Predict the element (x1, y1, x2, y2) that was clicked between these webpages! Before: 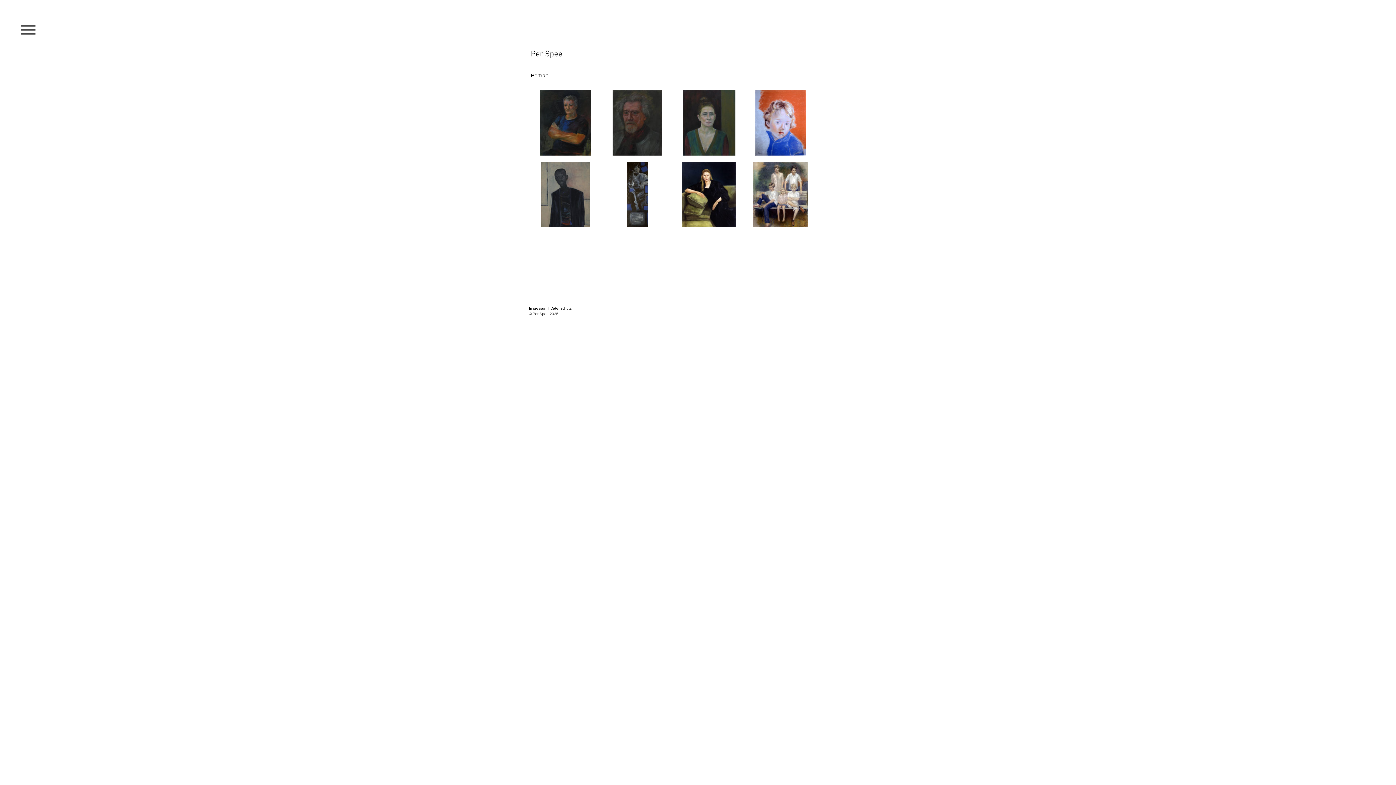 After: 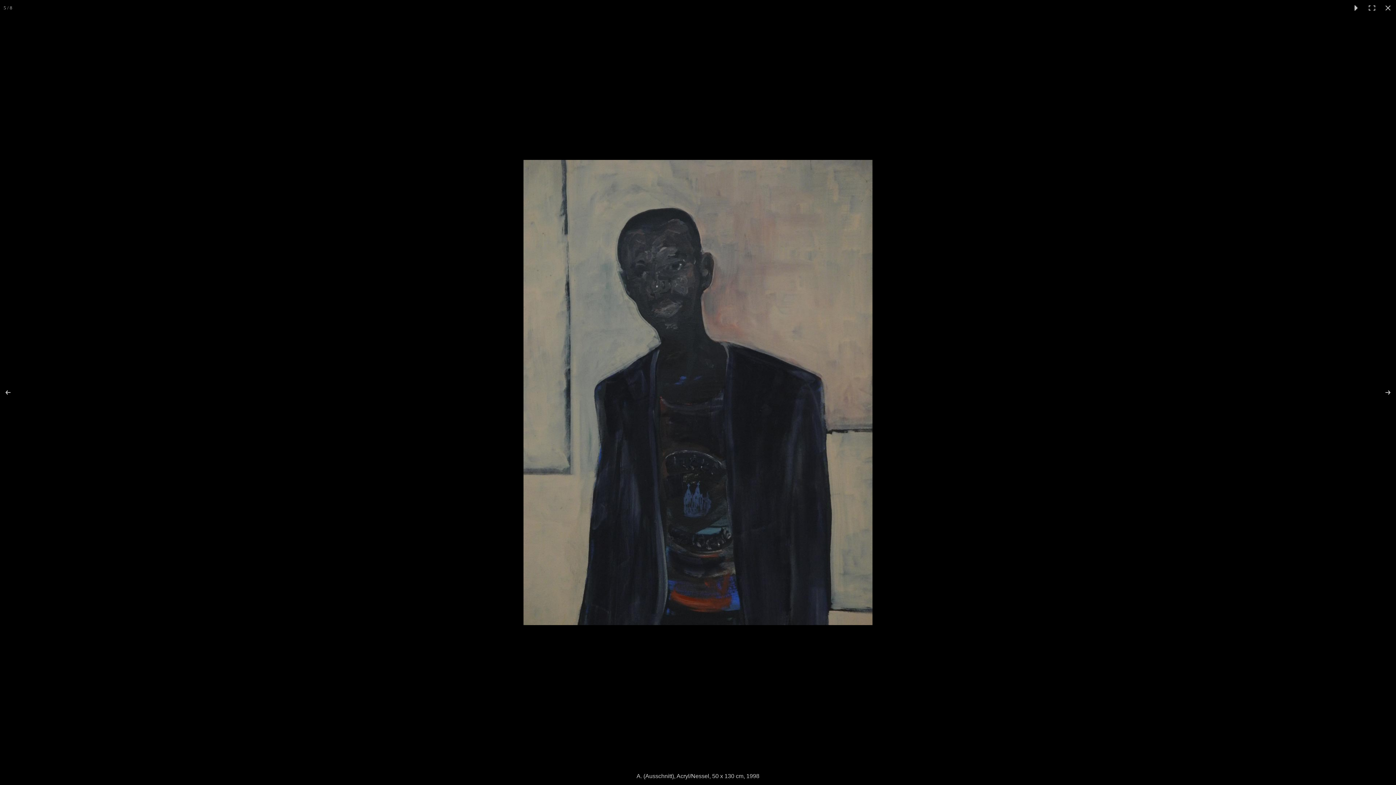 Action: bbox: (541, 190, 590, 197)